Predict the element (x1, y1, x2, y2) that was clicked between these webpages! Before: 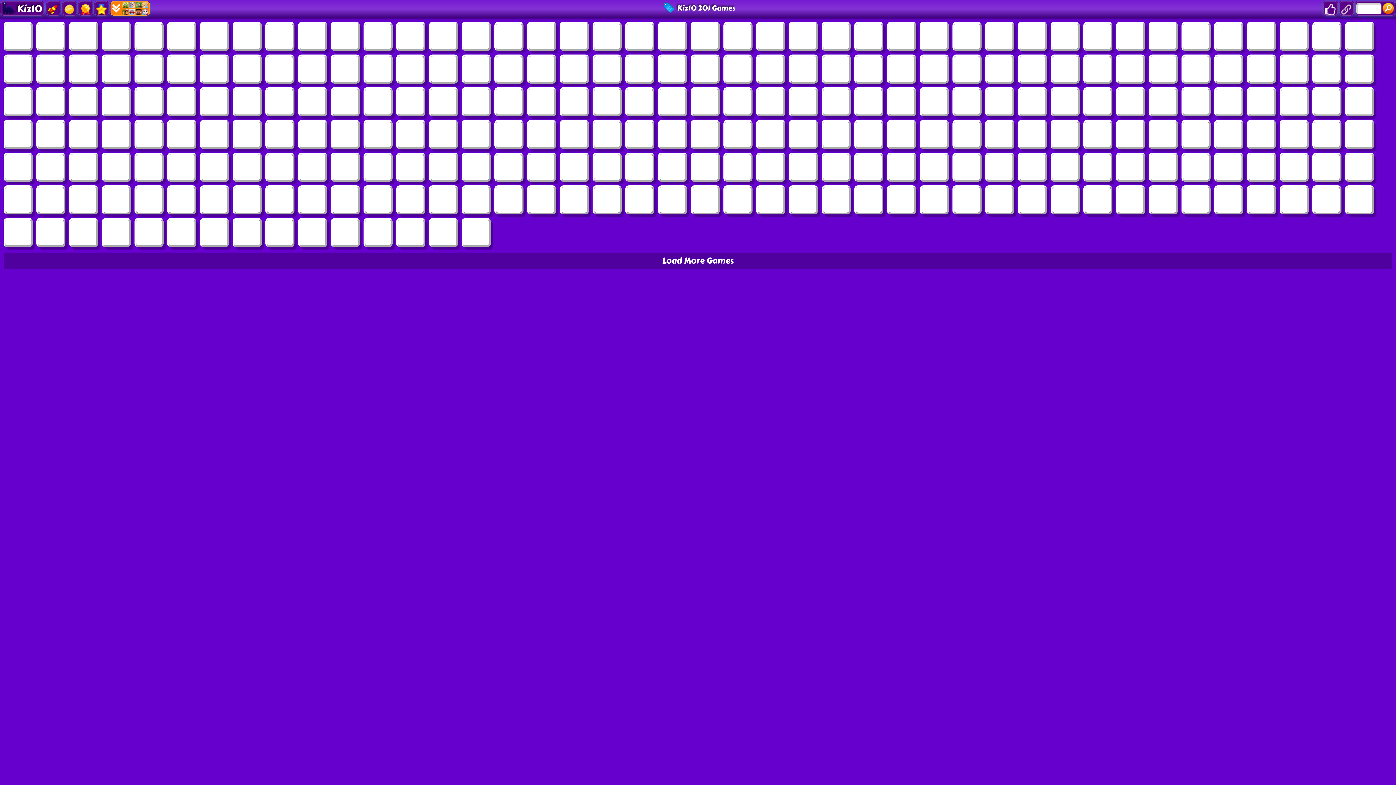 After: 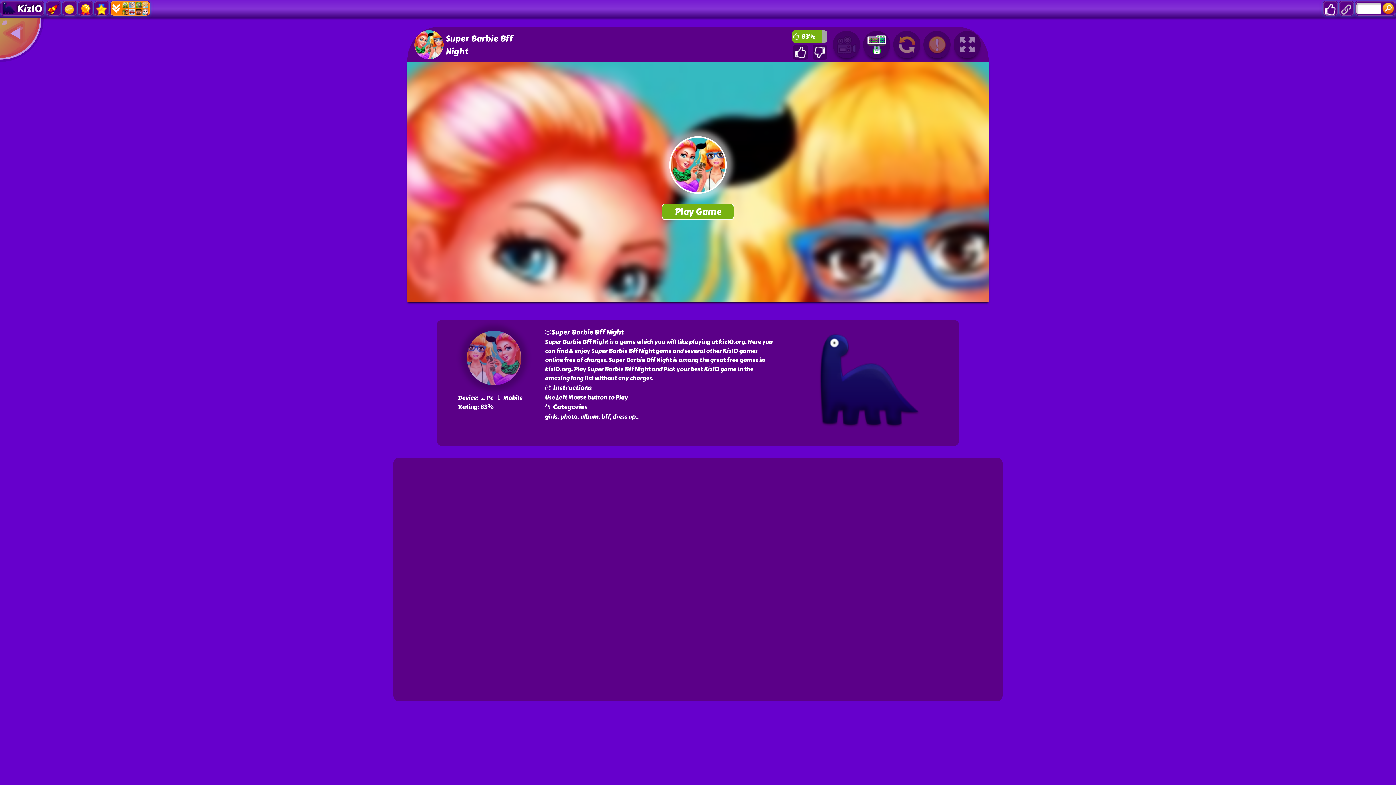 Action: bbox: (1020, 187, 1045, 212)